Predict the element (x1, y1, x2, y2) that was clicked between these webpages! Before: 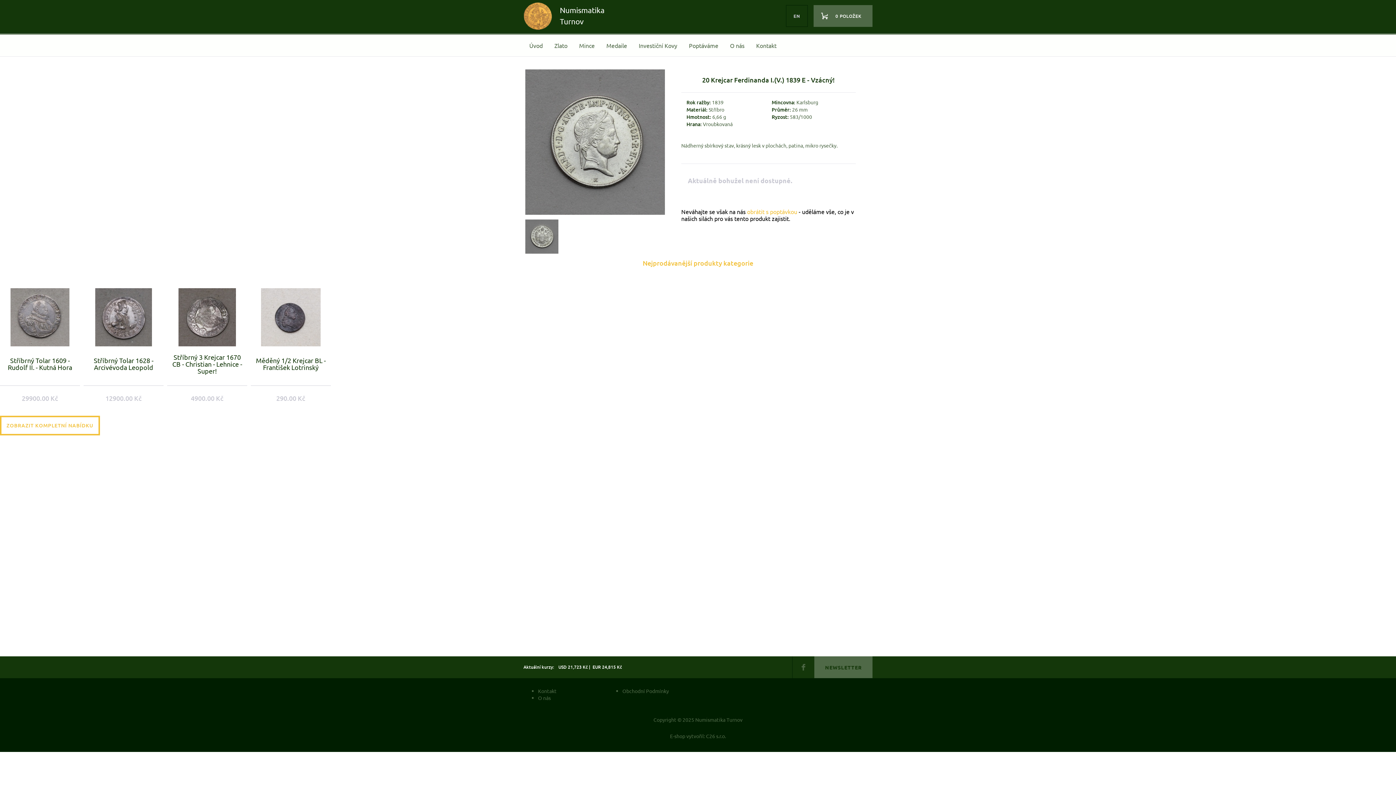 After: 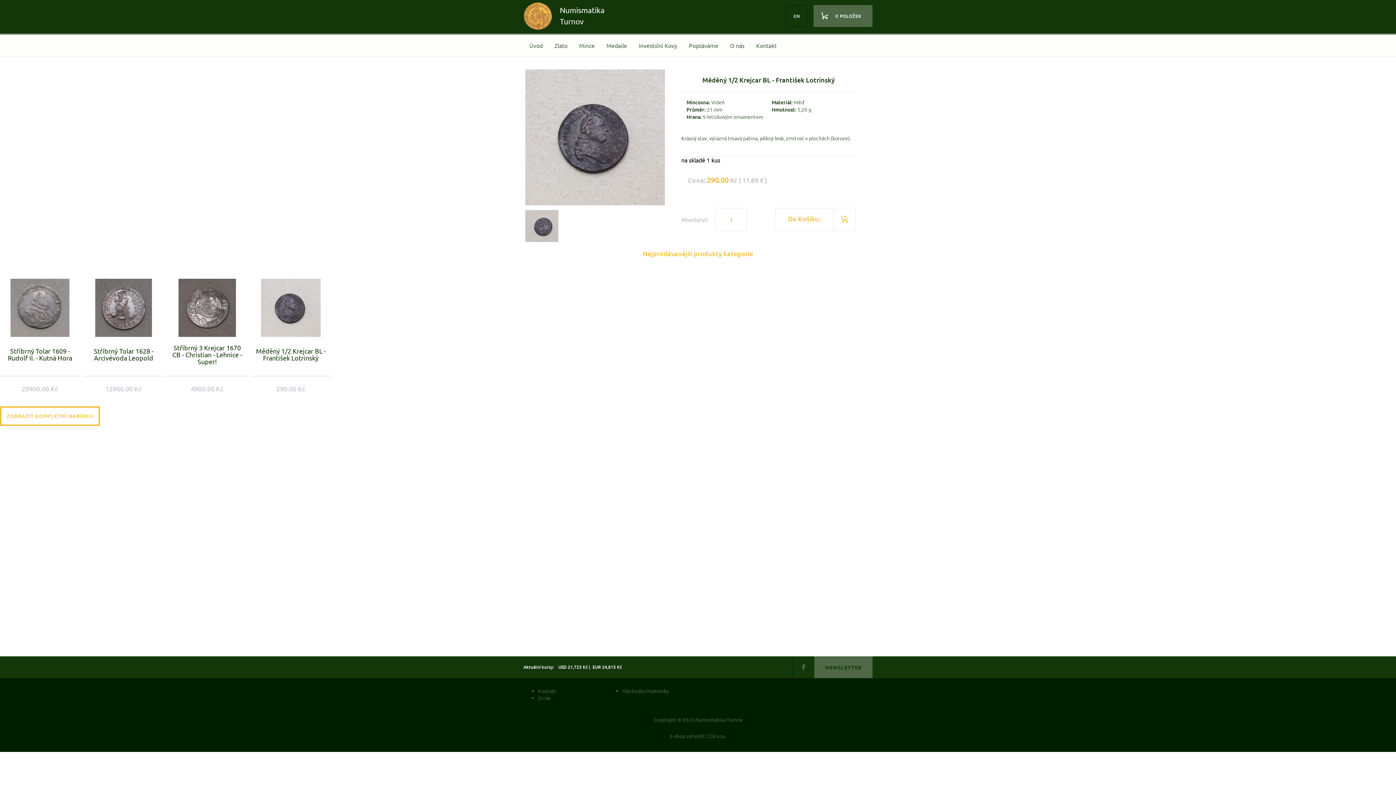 Action: label: Měděný 1/2 Krejcar BL - František Lotrinský
290.00 Kč bbox: (250, 277, 330, 410)